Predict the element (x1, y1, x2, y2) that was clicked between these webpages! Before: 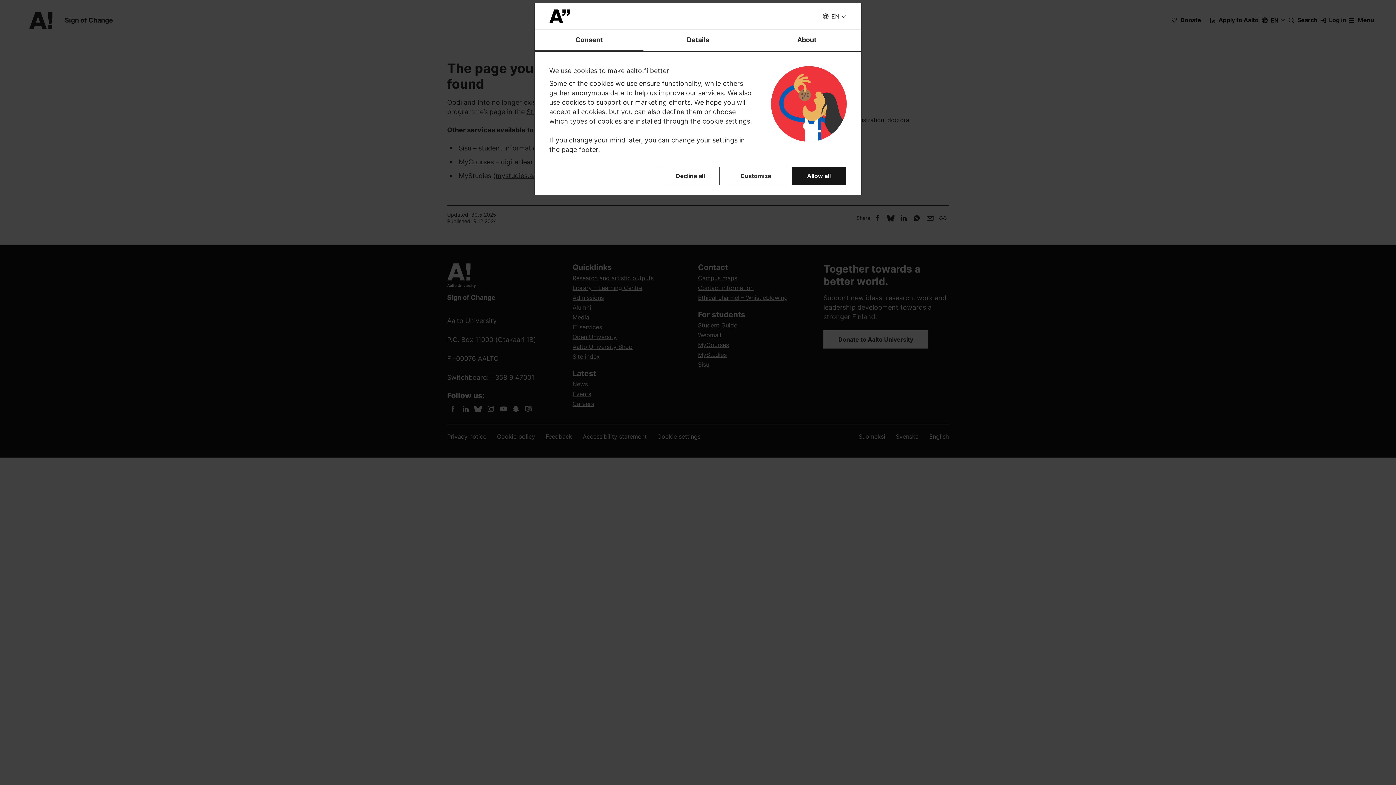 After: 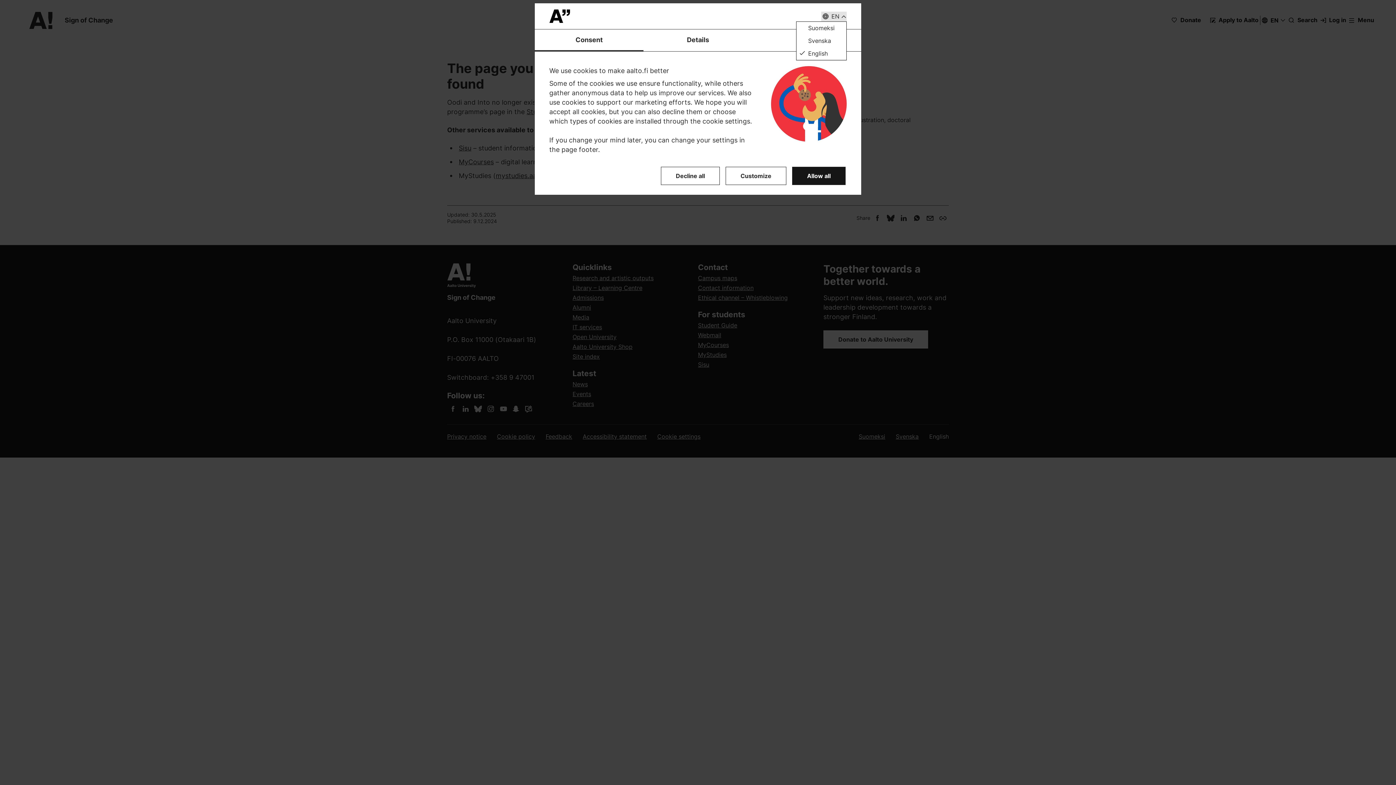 Action: label: EN bbox: (821, 11, 846, 21)